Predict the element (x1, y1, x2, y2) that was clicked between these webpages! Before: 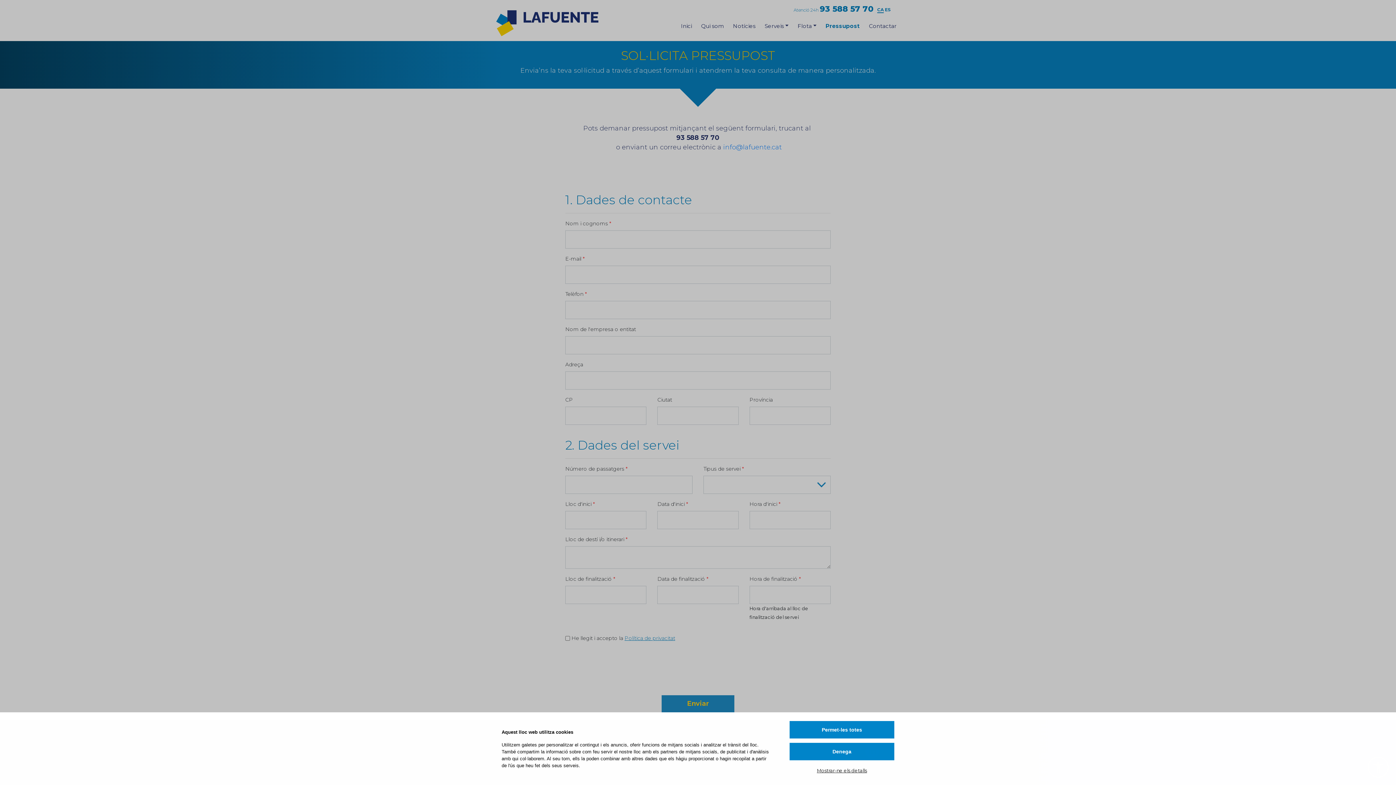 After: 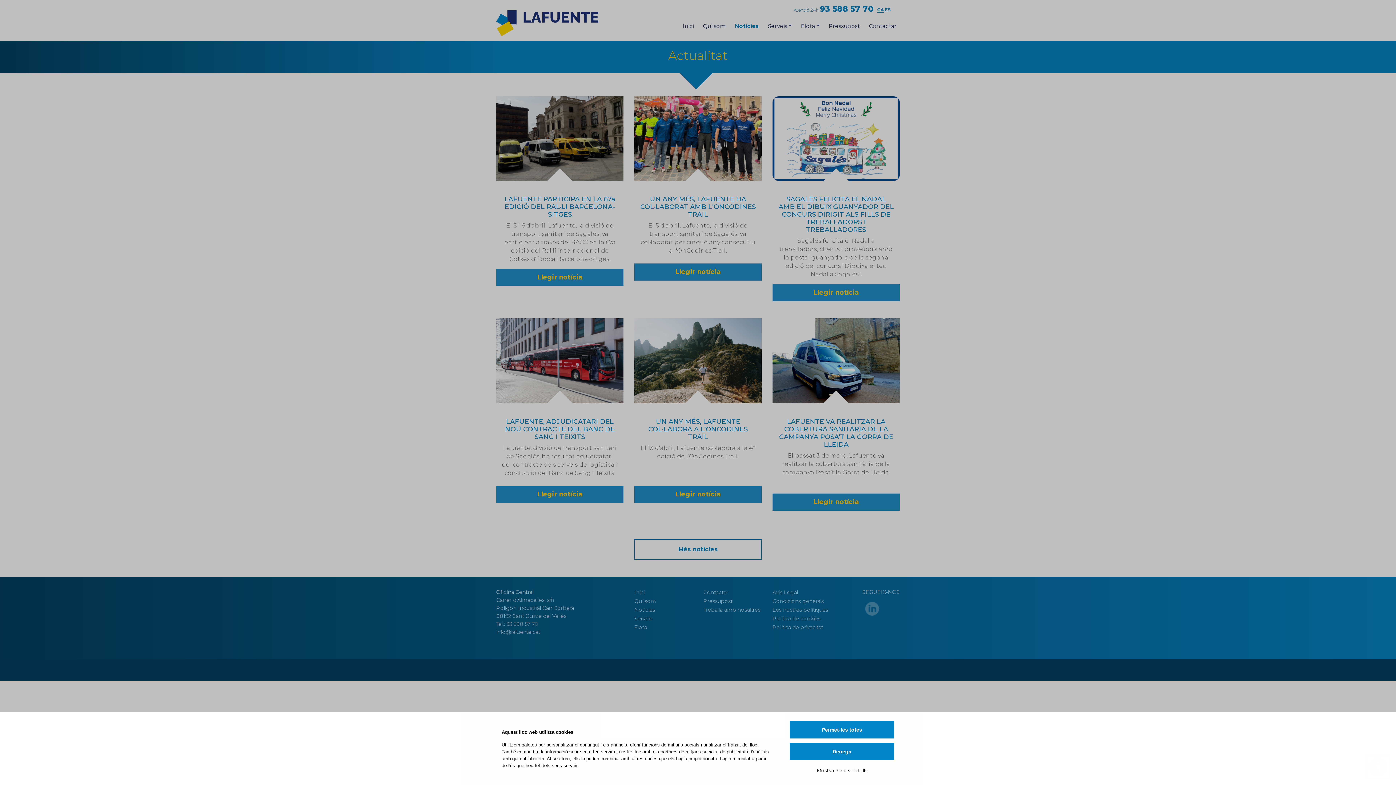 Action: bbox: (729, 18, 759, 33) label: Notícies